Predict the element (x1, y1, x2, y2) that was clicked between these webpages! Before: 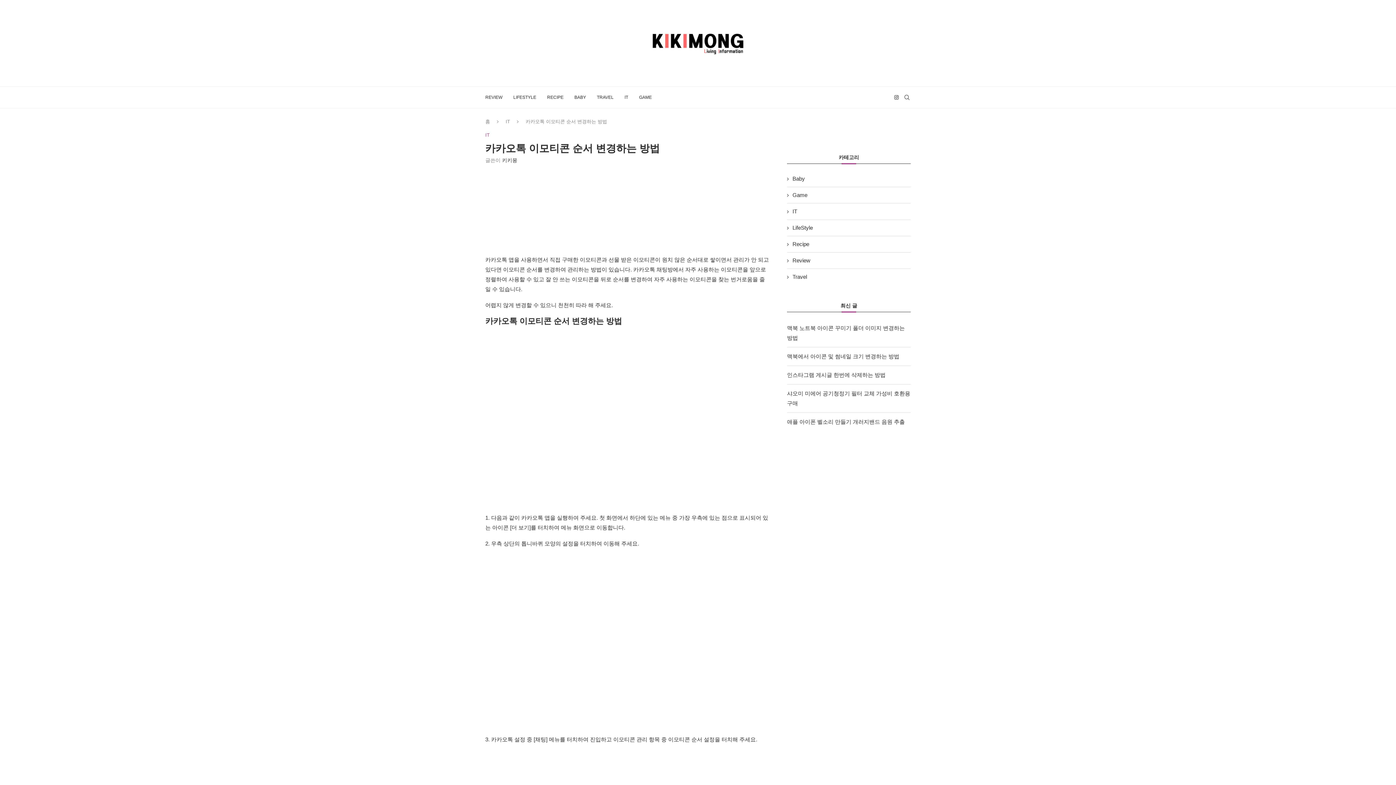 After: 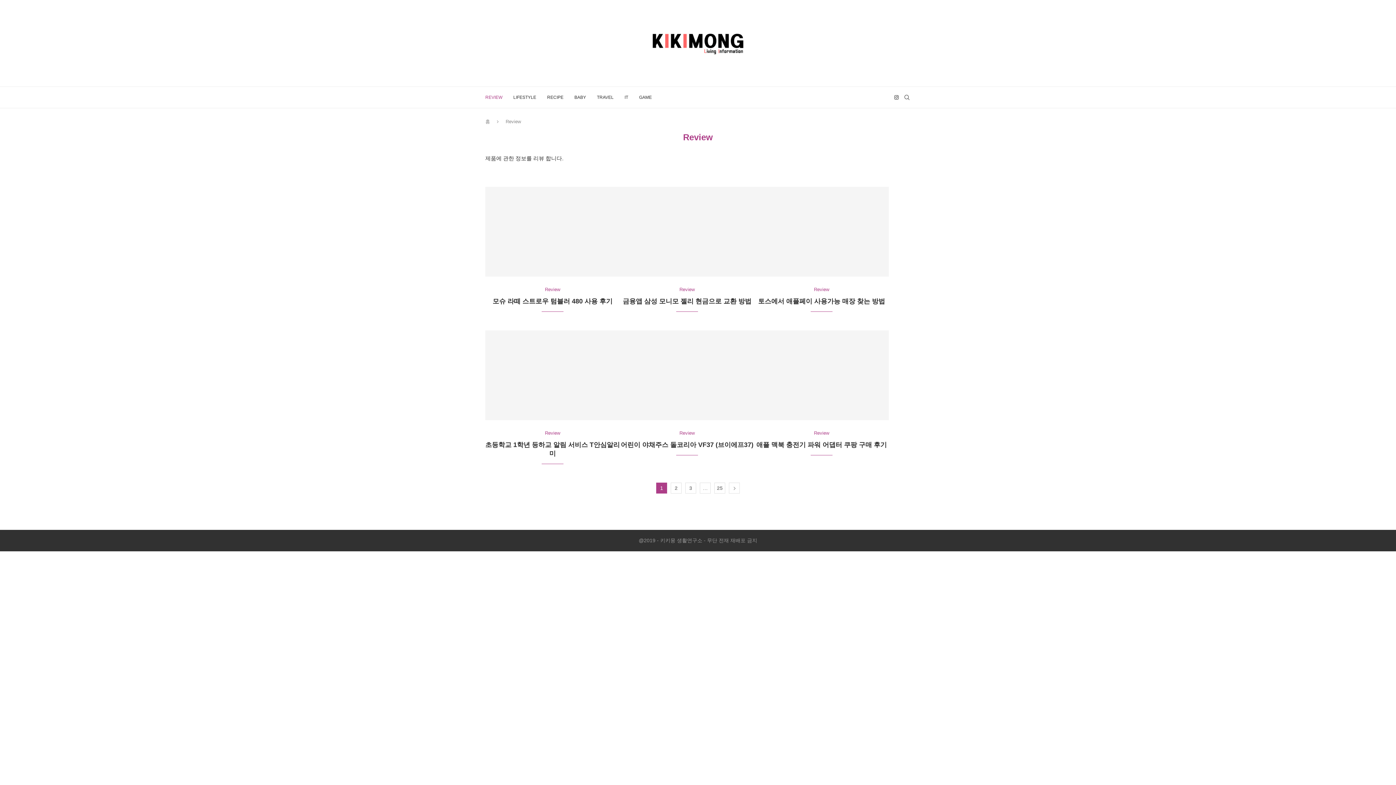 Action: bbox: (485, 87, 502, 108) label: REVIEW